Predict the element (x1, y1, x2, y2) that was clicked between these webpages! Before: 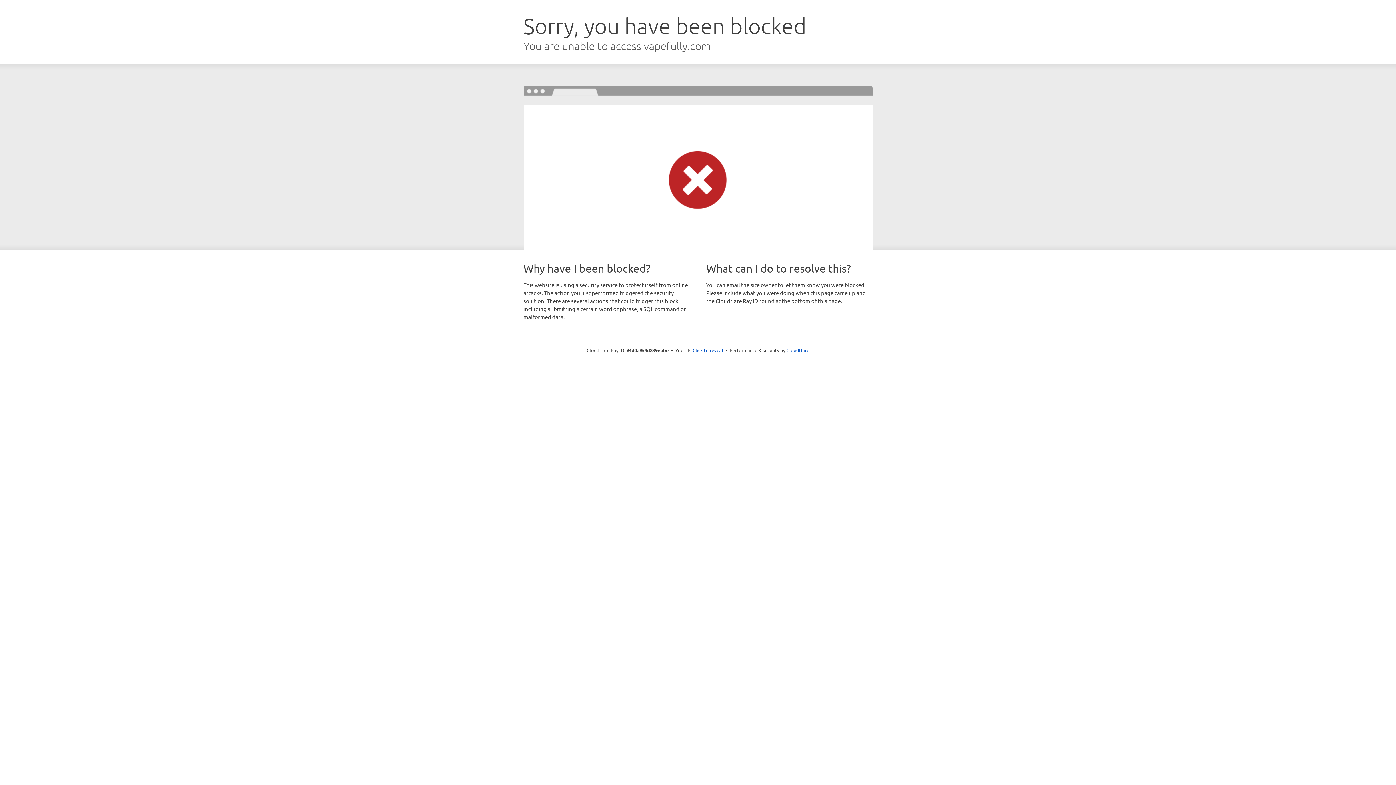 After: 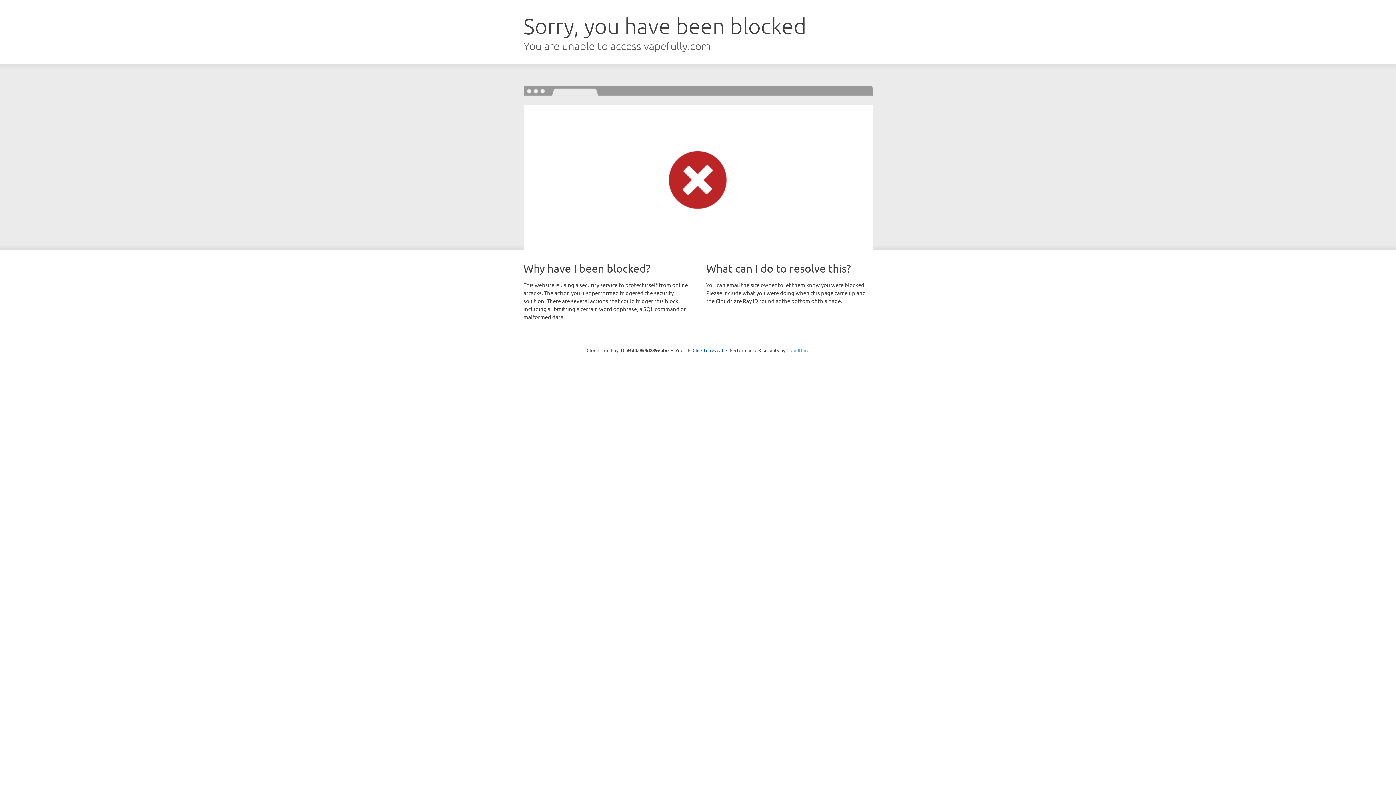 Action: bbox: (786, 347, 809, 353) label: Cloudflare